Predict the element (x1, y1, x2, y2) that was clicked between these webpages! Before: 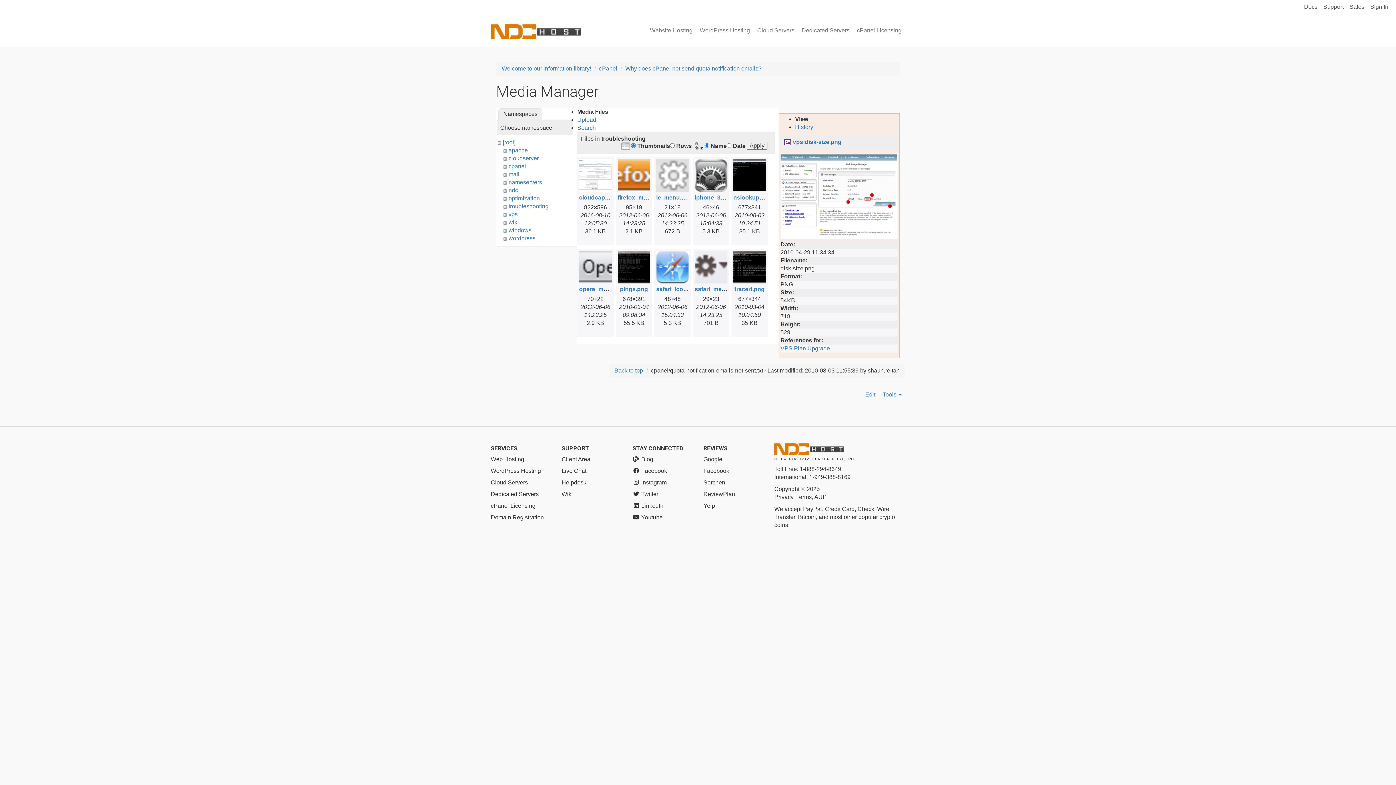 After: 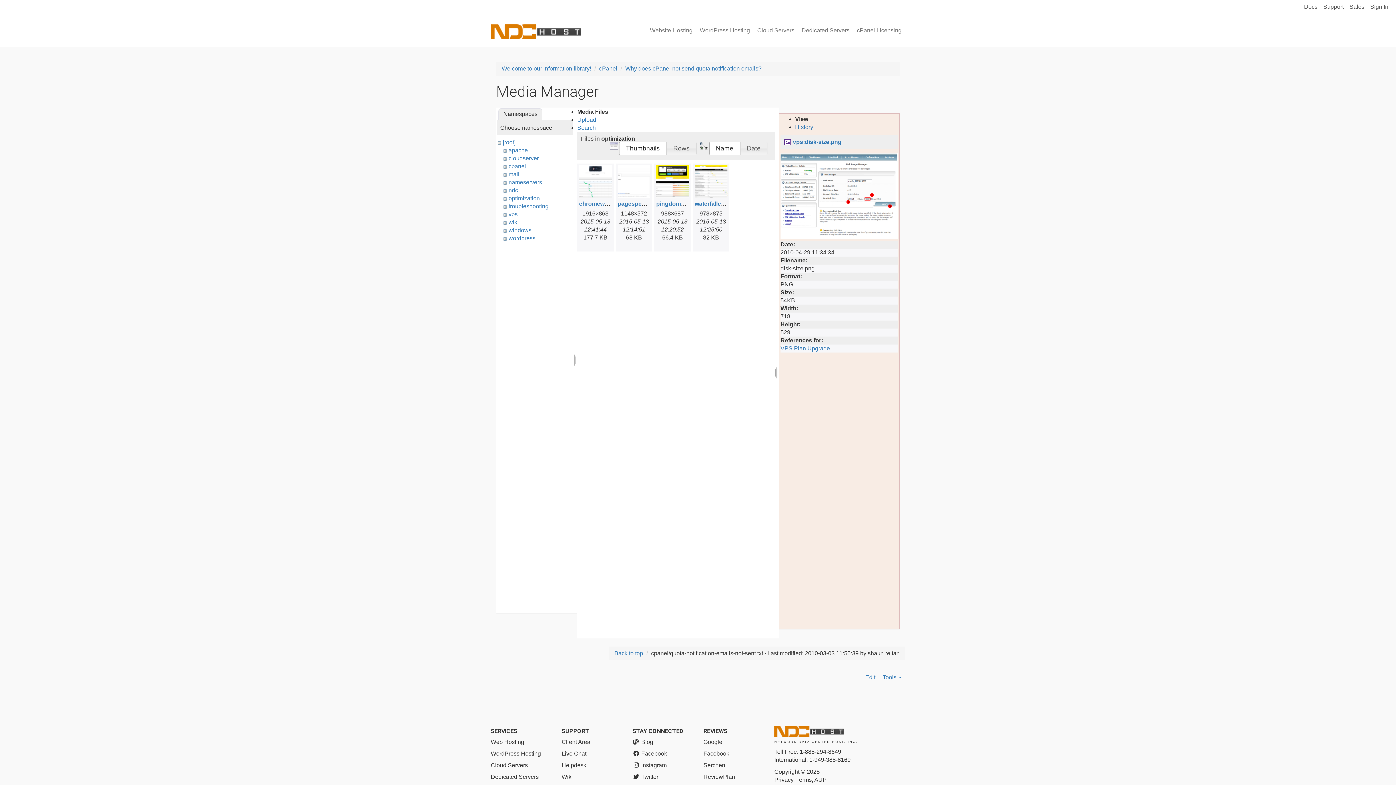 Action: label: optimization bbox: (508, 195, 539, 201)